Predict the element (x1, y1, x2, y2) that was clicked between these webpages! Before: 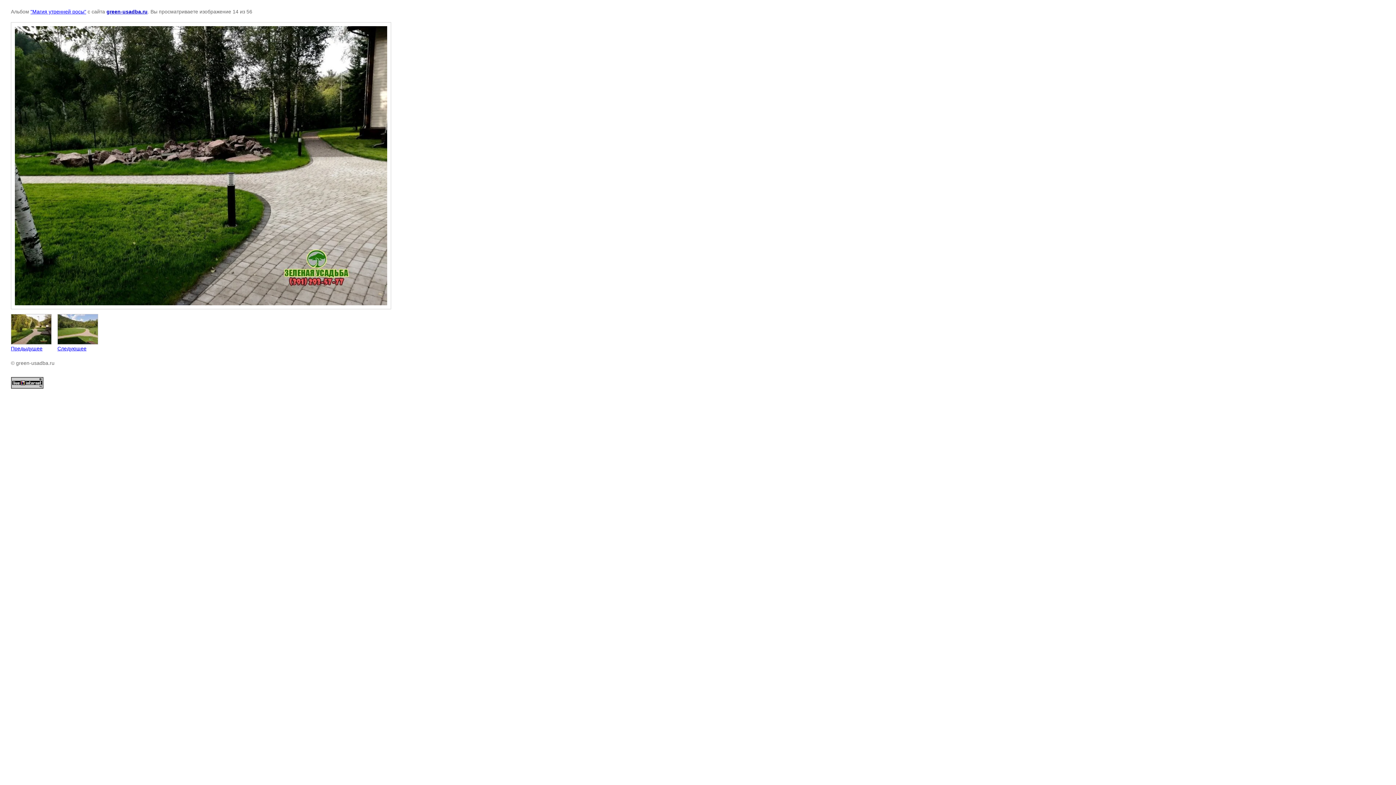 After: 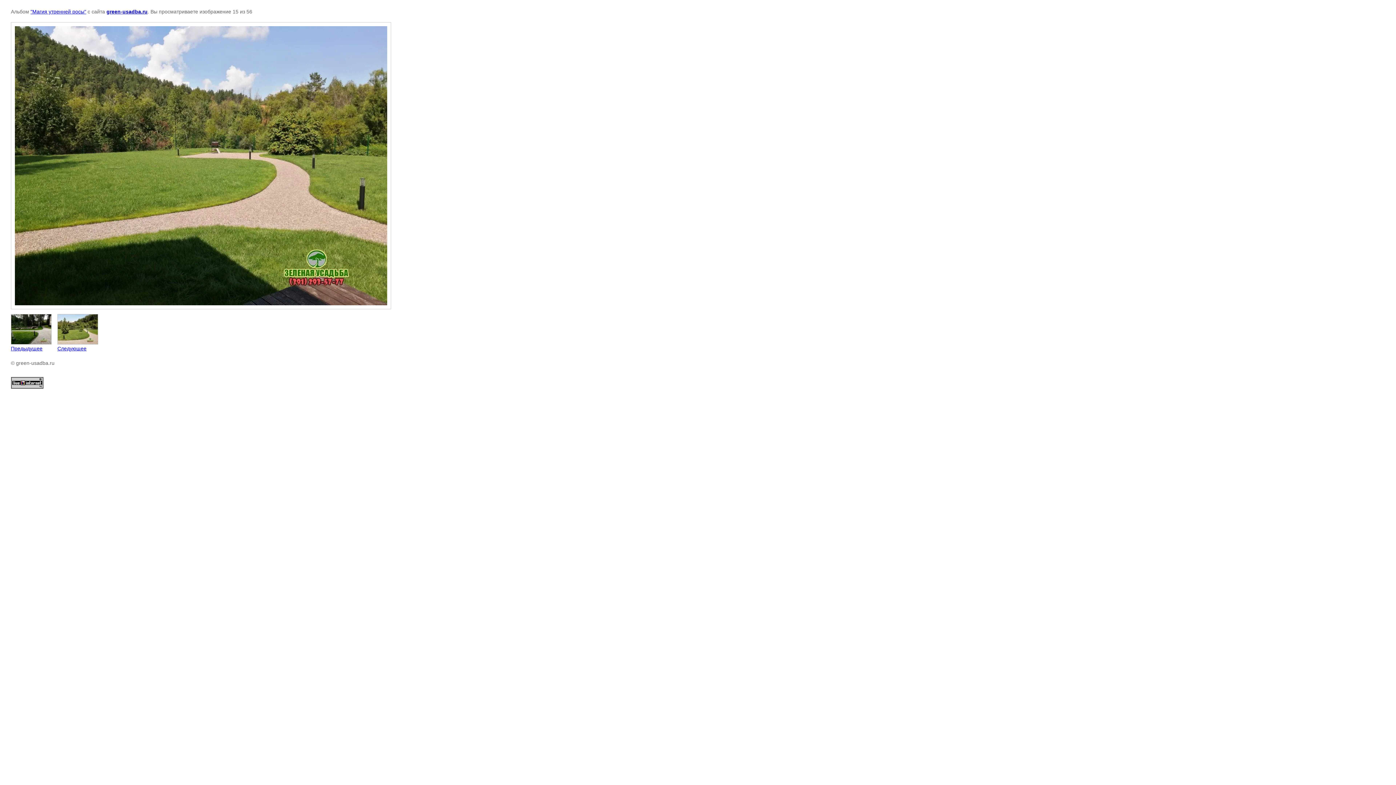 Action: label: 
Следующее bbox: (57, 314, 98, 351)